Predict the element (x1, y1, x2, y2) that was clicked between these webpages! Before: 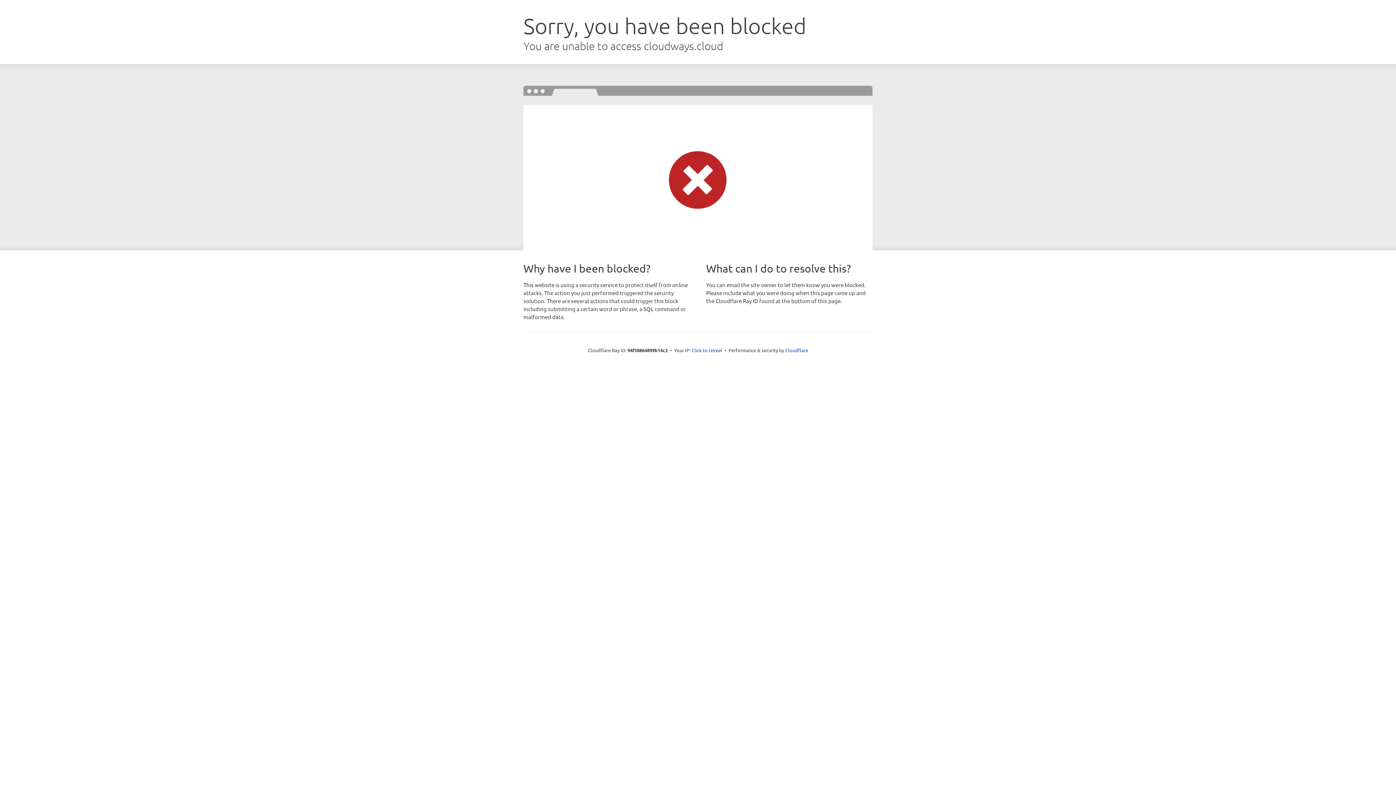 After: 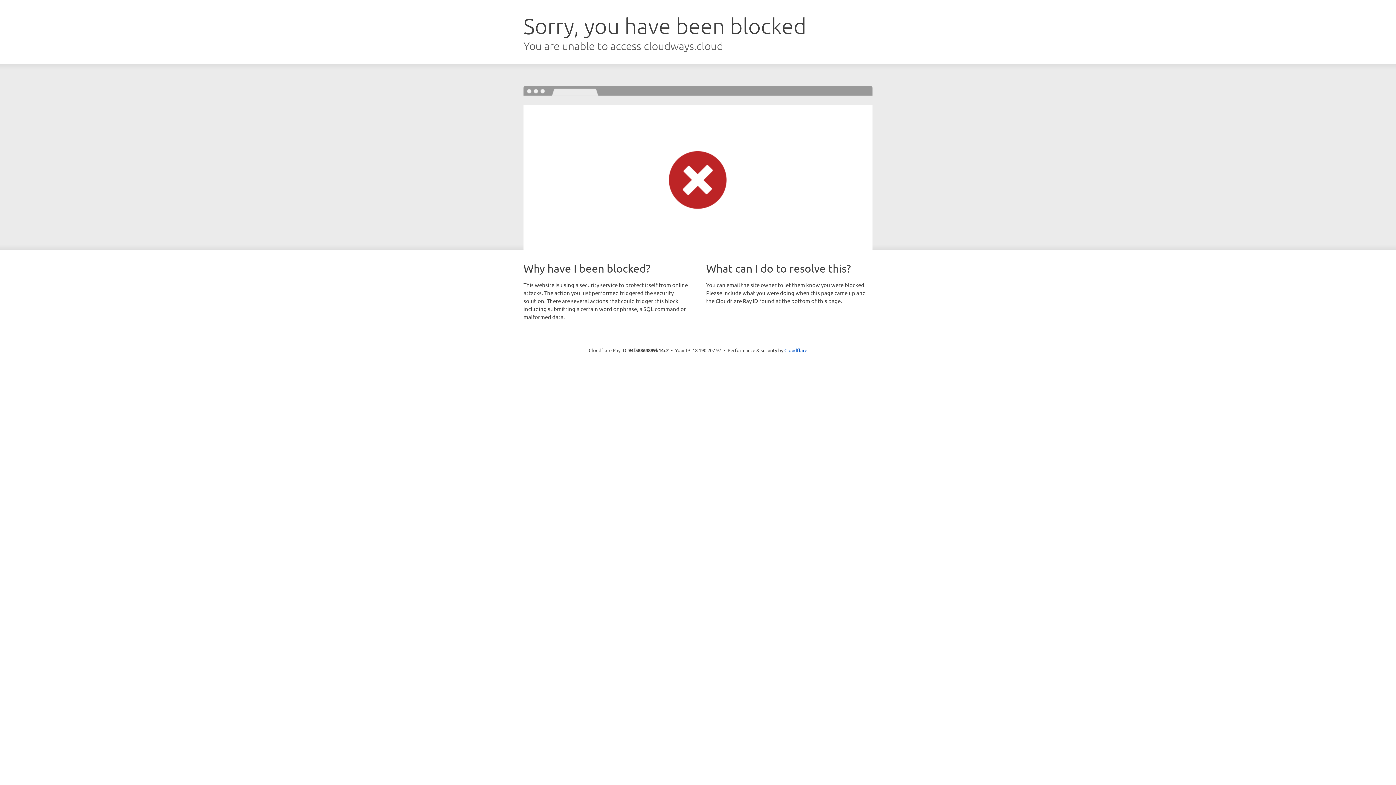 Action: label: Click to reveal bbox: (691, 346, 722, 353)